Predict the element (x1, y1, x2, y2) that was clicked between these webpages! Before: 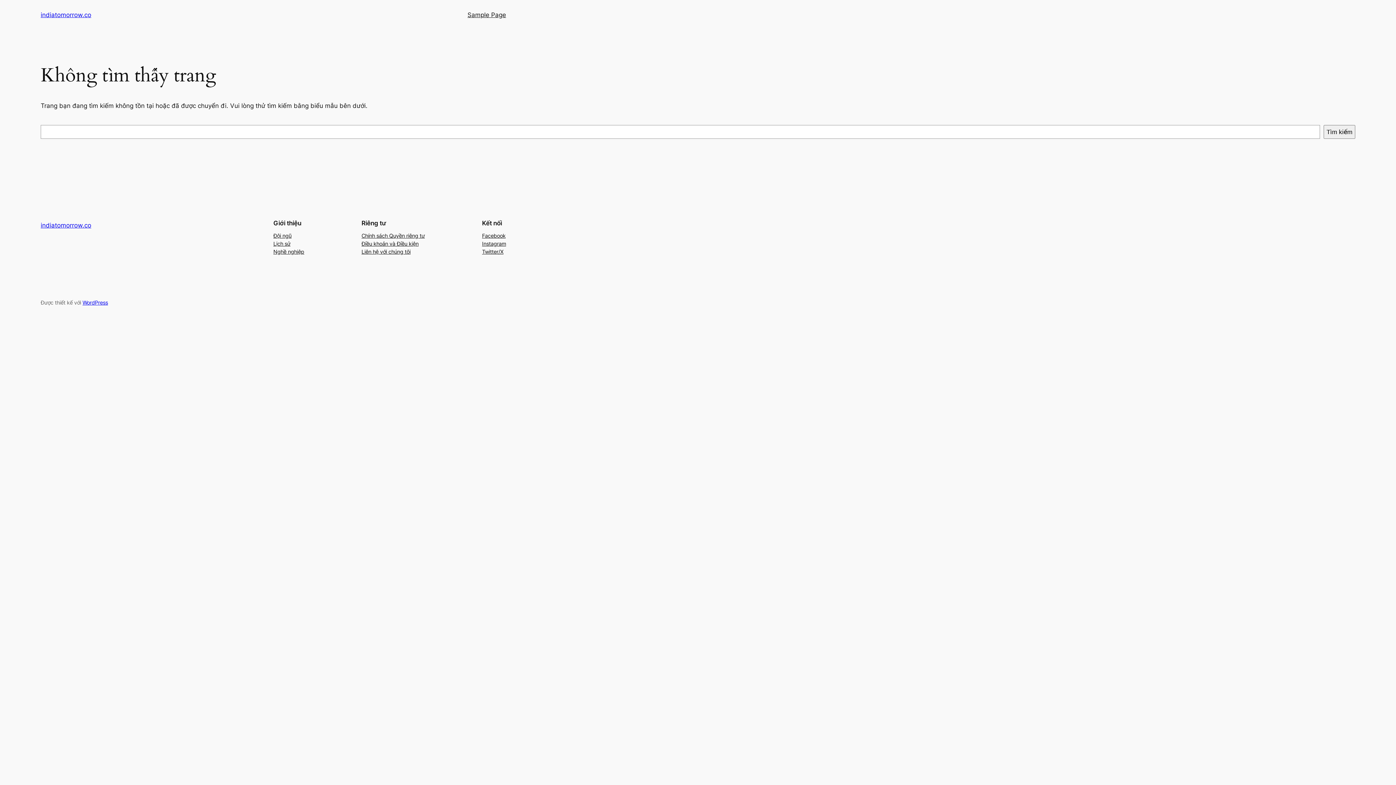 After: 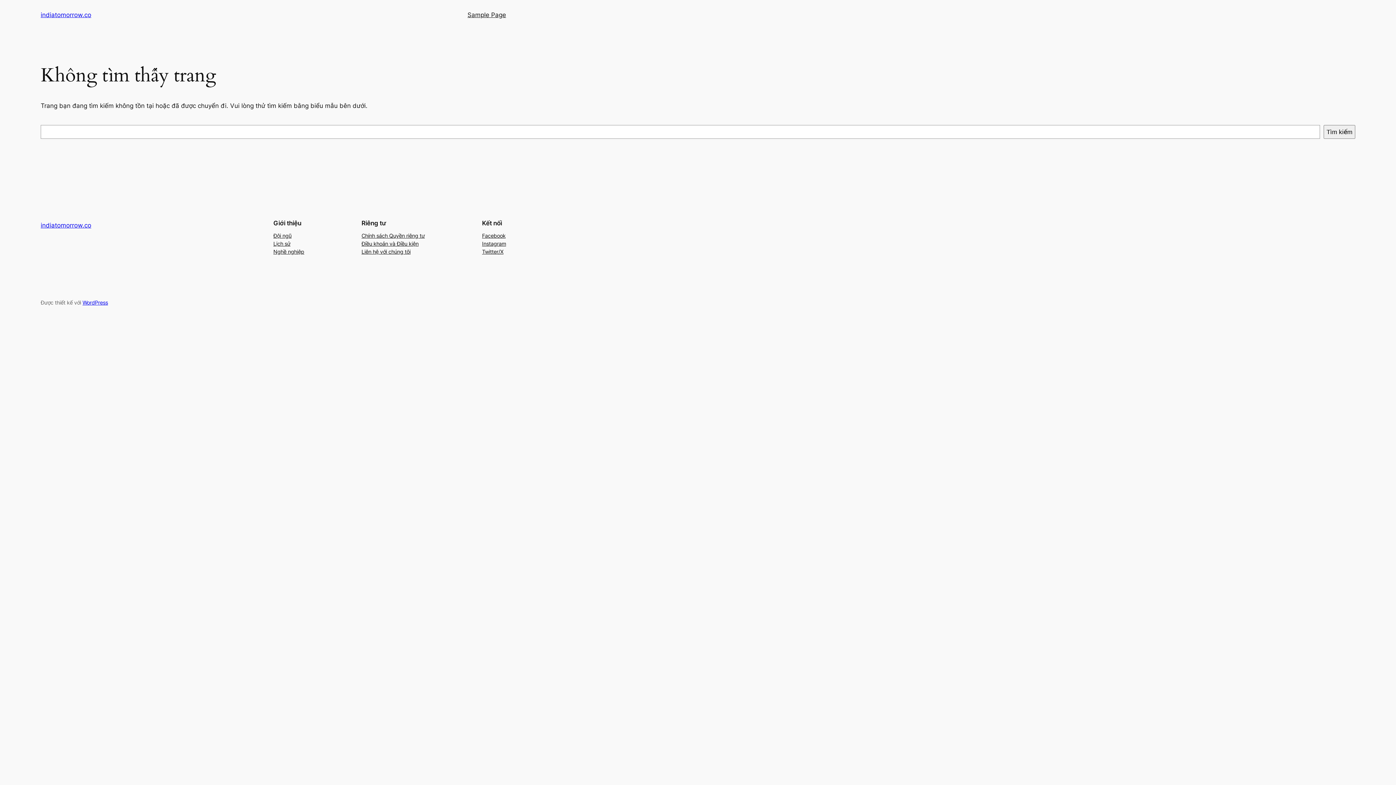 Action: label: Instagram bbox: (482, 239, 506, 247)